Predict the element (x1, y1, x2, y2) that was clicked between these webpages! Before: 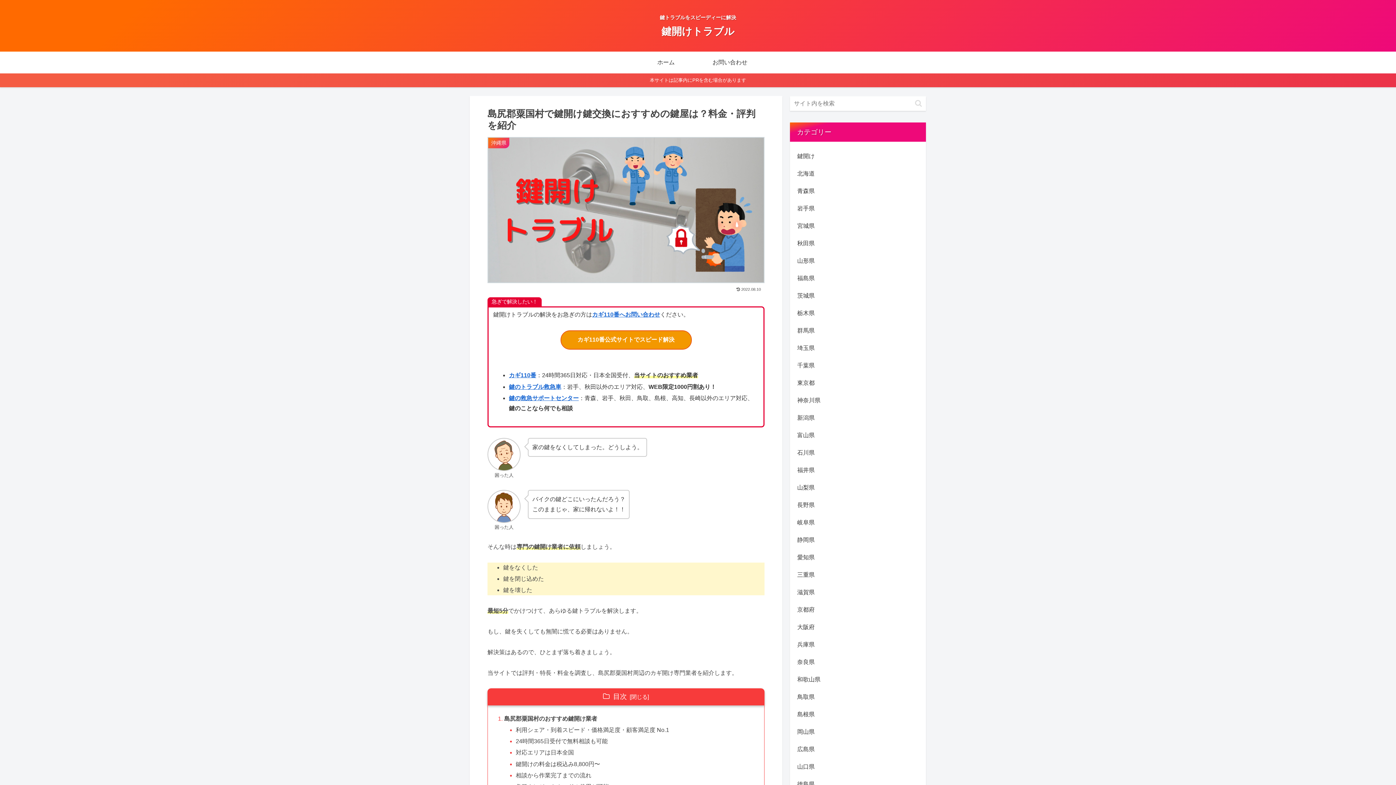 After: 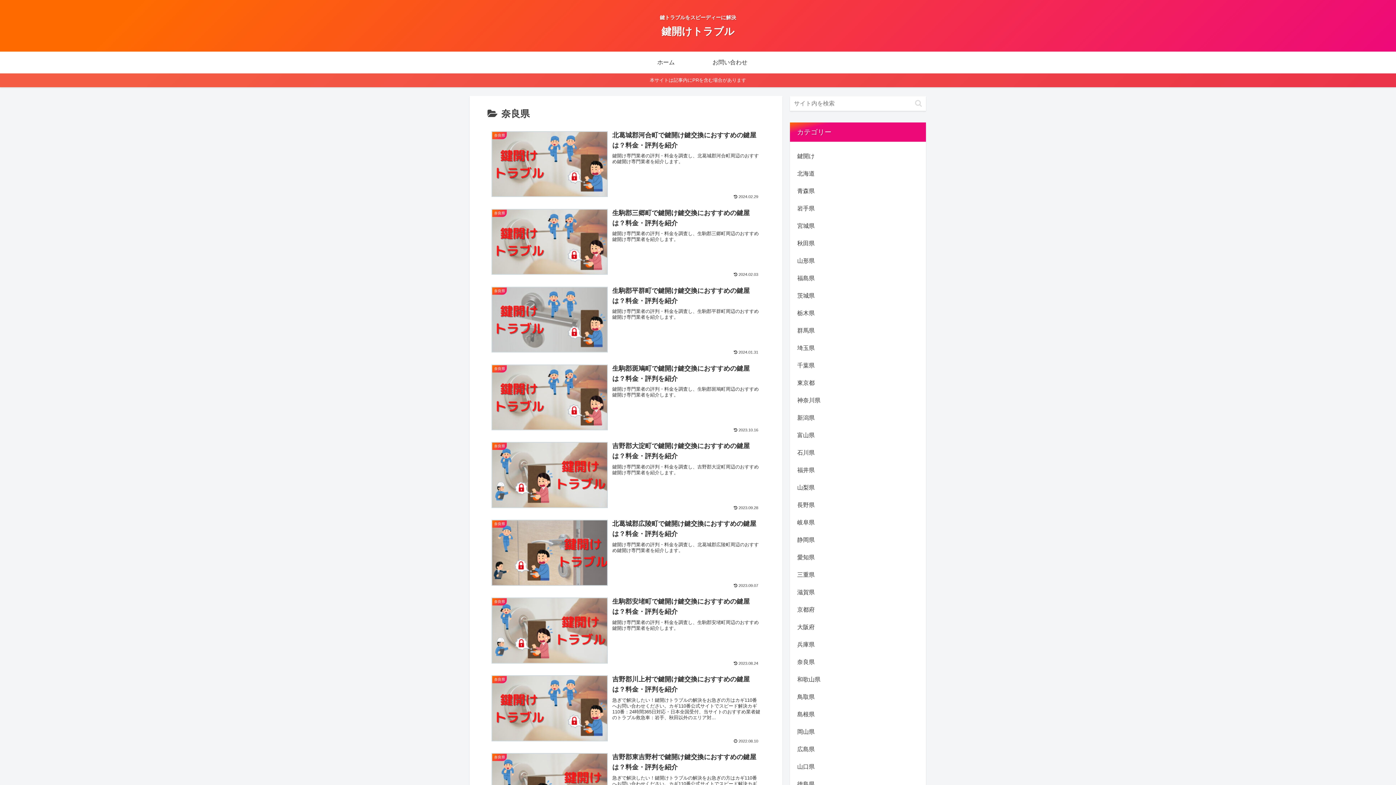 Action: bbox: (796, 653, 920, 671) label: 奈良県